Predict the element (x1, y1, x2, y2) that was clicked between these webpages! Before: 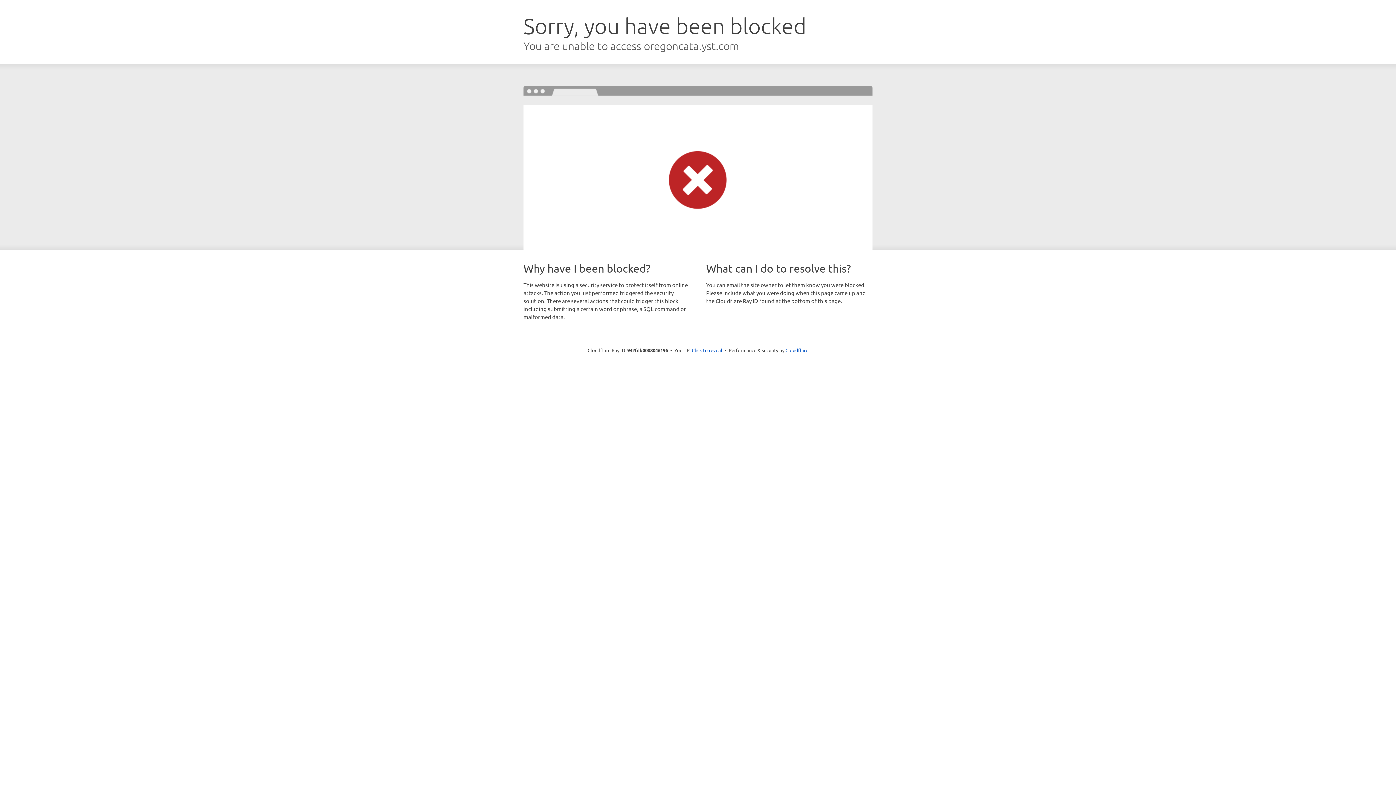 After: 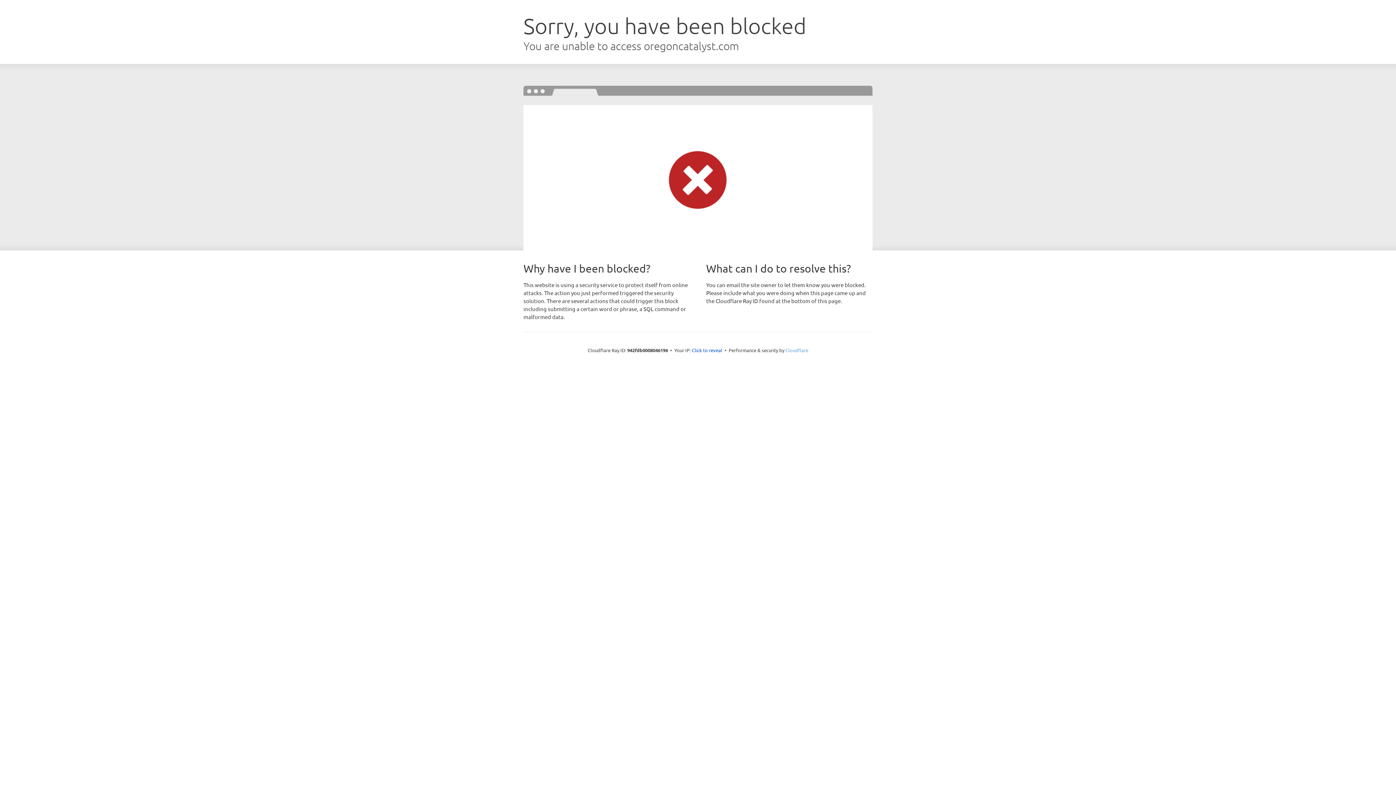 Action: label: Cloudflare bbox: (785, 347, 808, 353)